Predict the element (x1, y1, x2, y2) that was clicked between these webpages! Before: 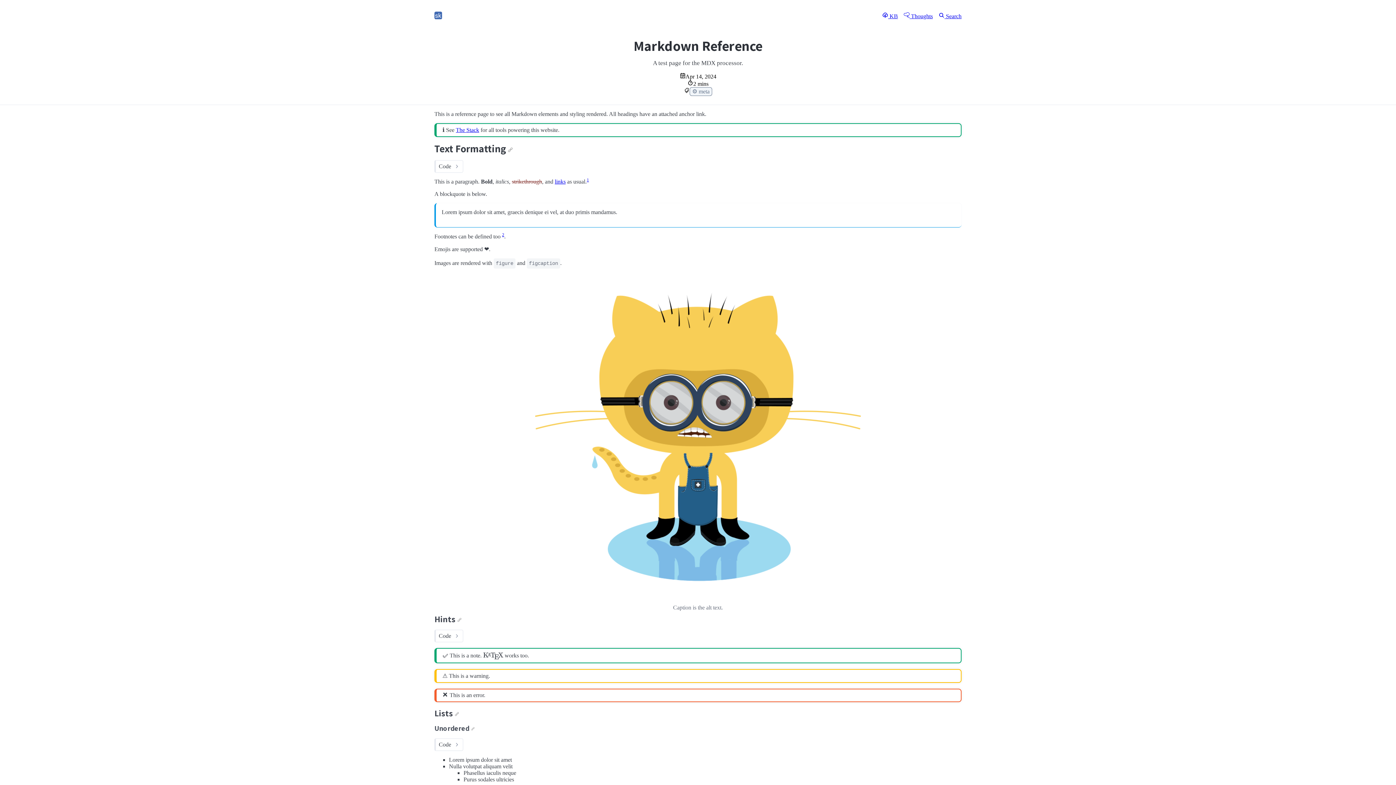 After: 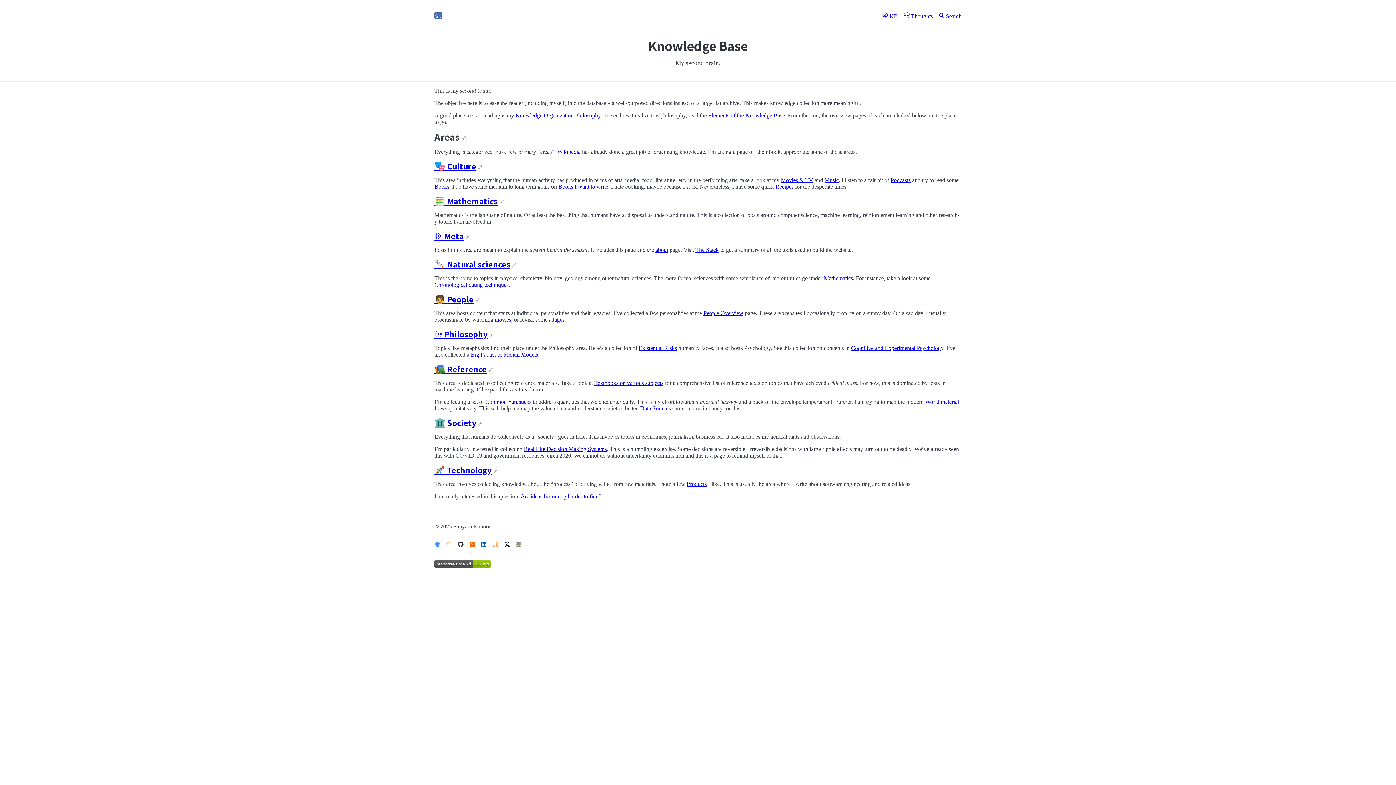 Action: label:  KB bbox: (882, 13, 898, 19)